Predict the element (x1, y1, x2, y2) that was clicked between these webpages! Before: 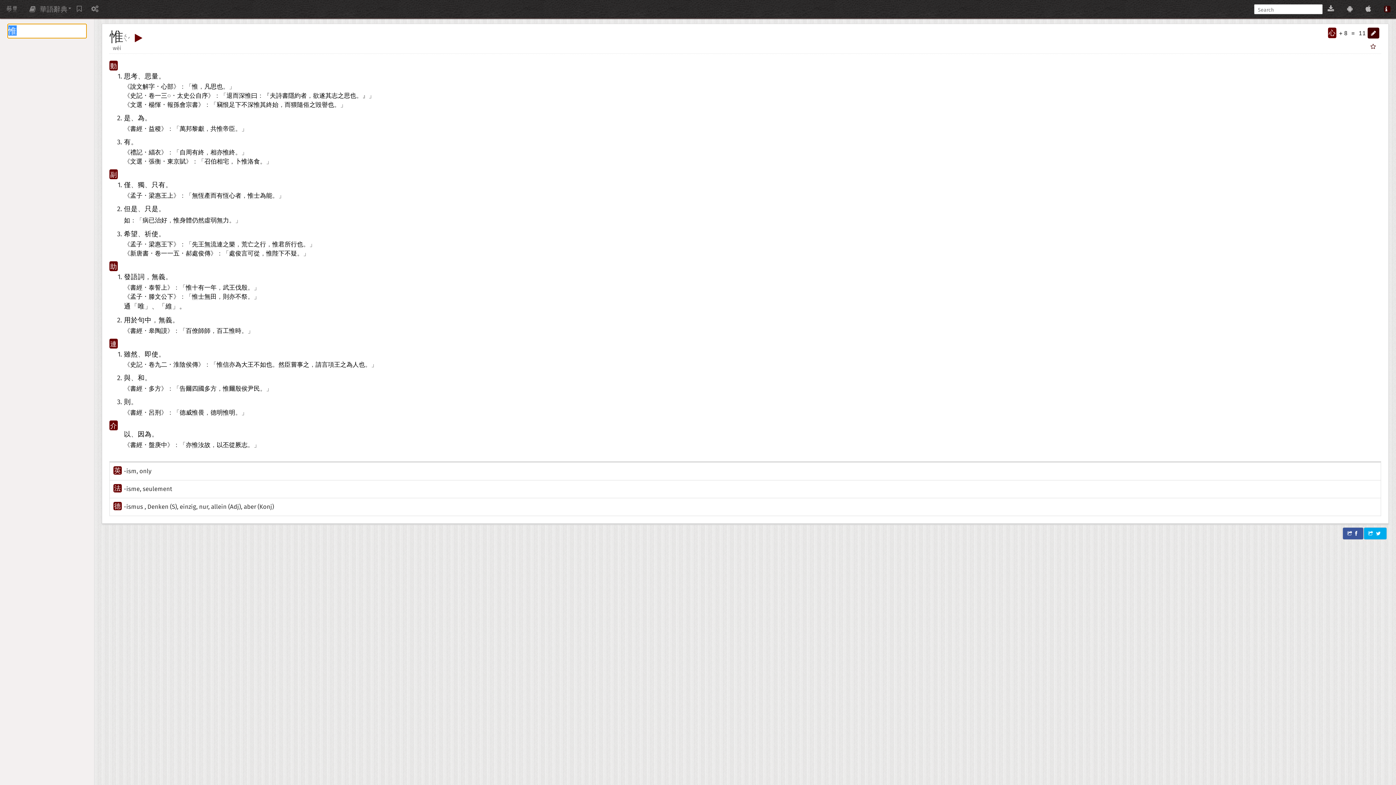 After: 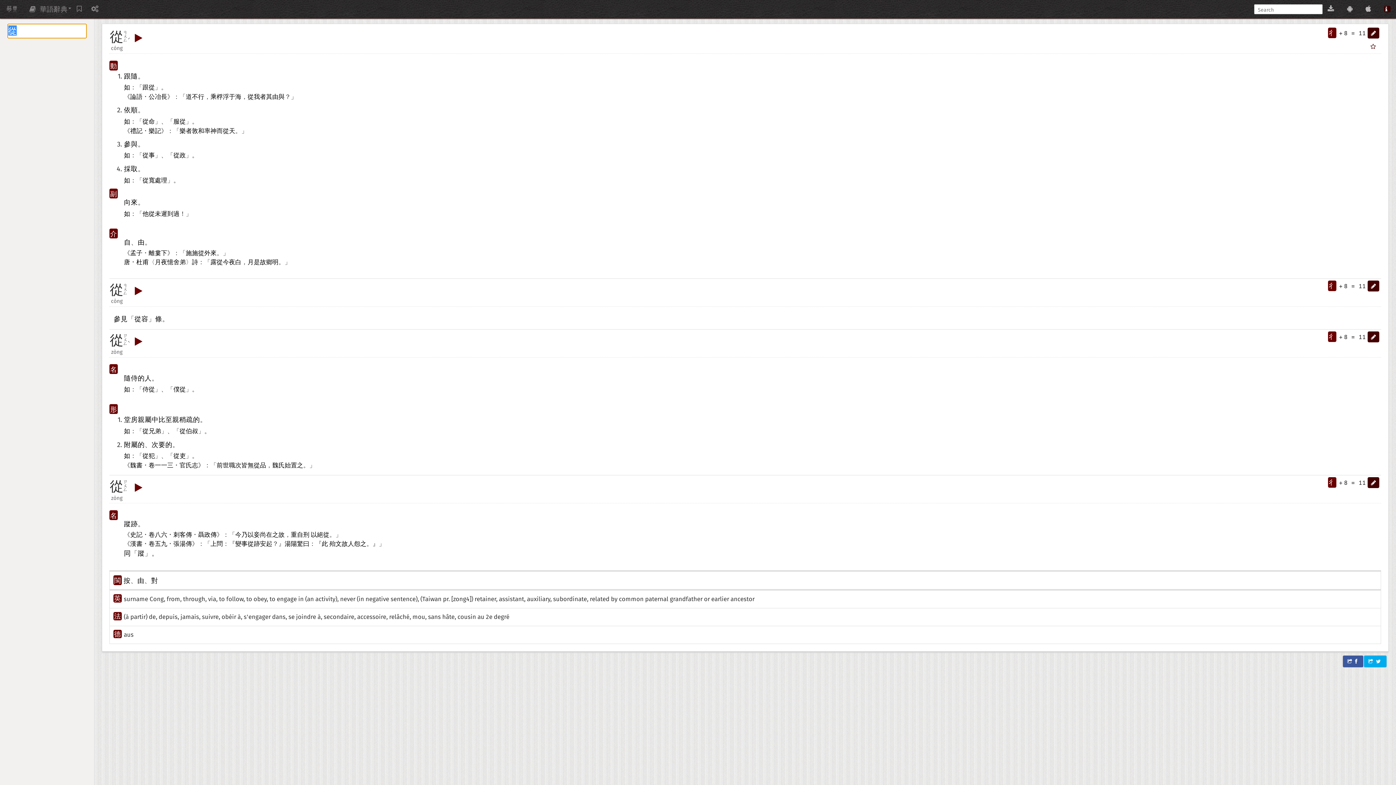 Action: bbox: (253, 249, 260, 256) label: 從